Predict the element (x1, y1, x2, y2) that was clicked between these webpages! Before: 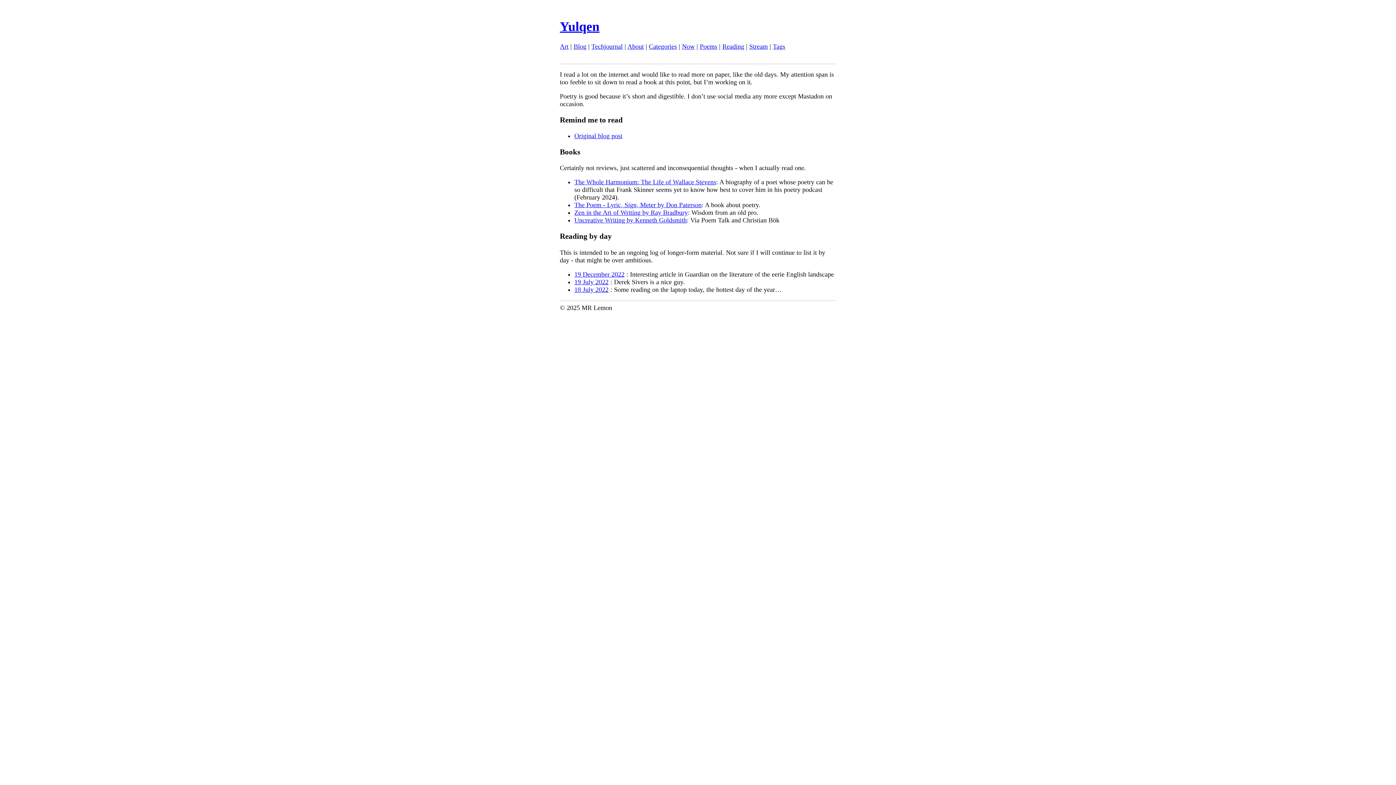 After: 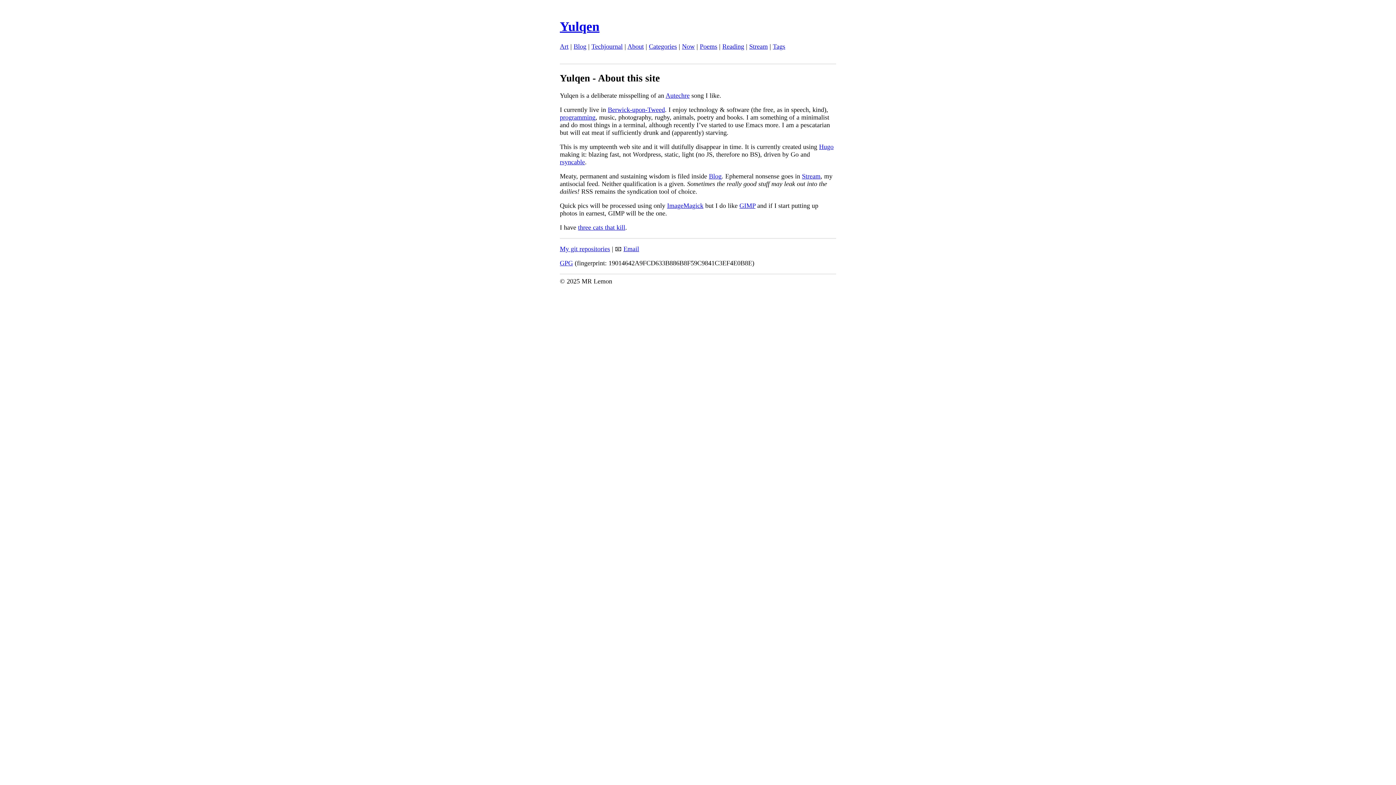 Action: bbox: (627, 42, 644, 50) label: About